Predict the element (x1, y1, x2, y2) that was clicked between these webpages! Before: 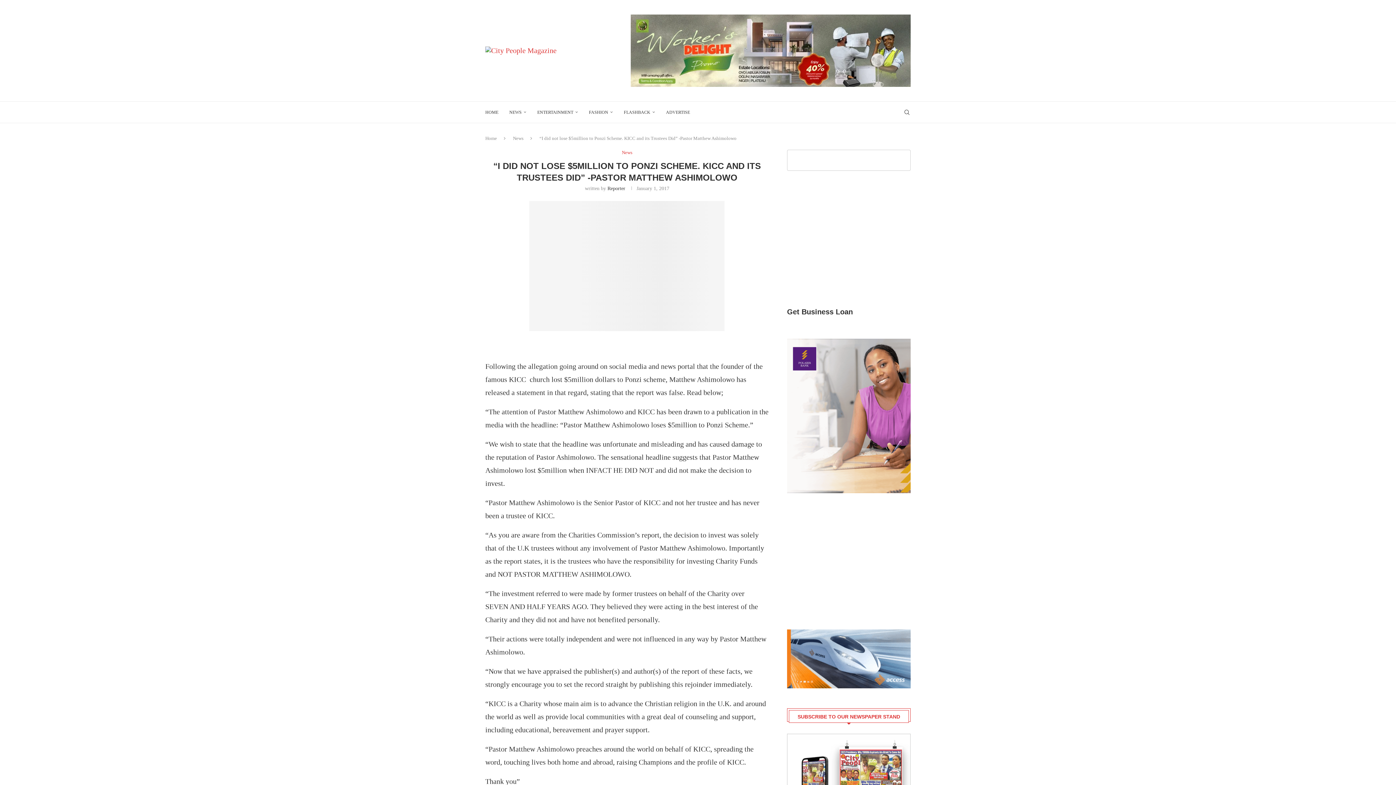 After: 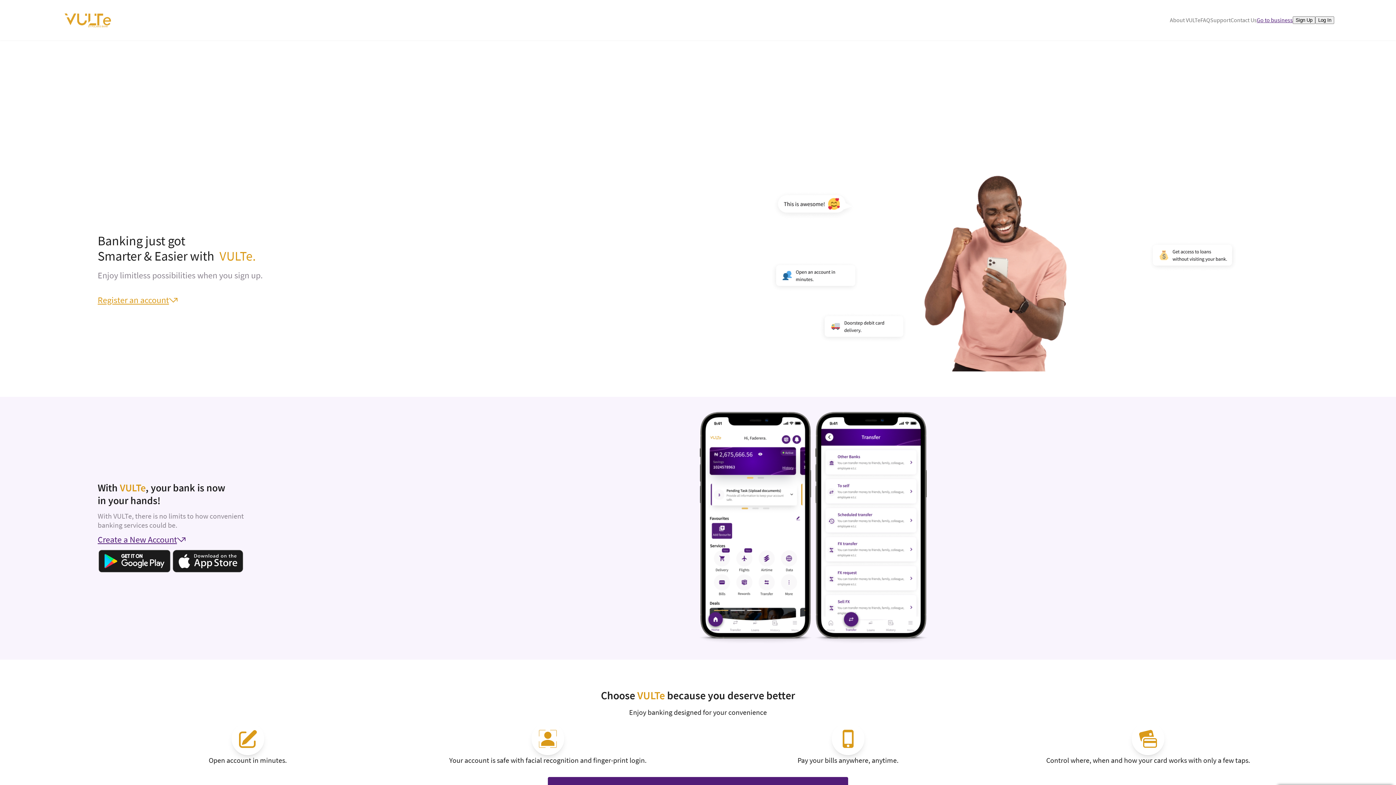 Action: bbox: (787, 338, 910, 493)